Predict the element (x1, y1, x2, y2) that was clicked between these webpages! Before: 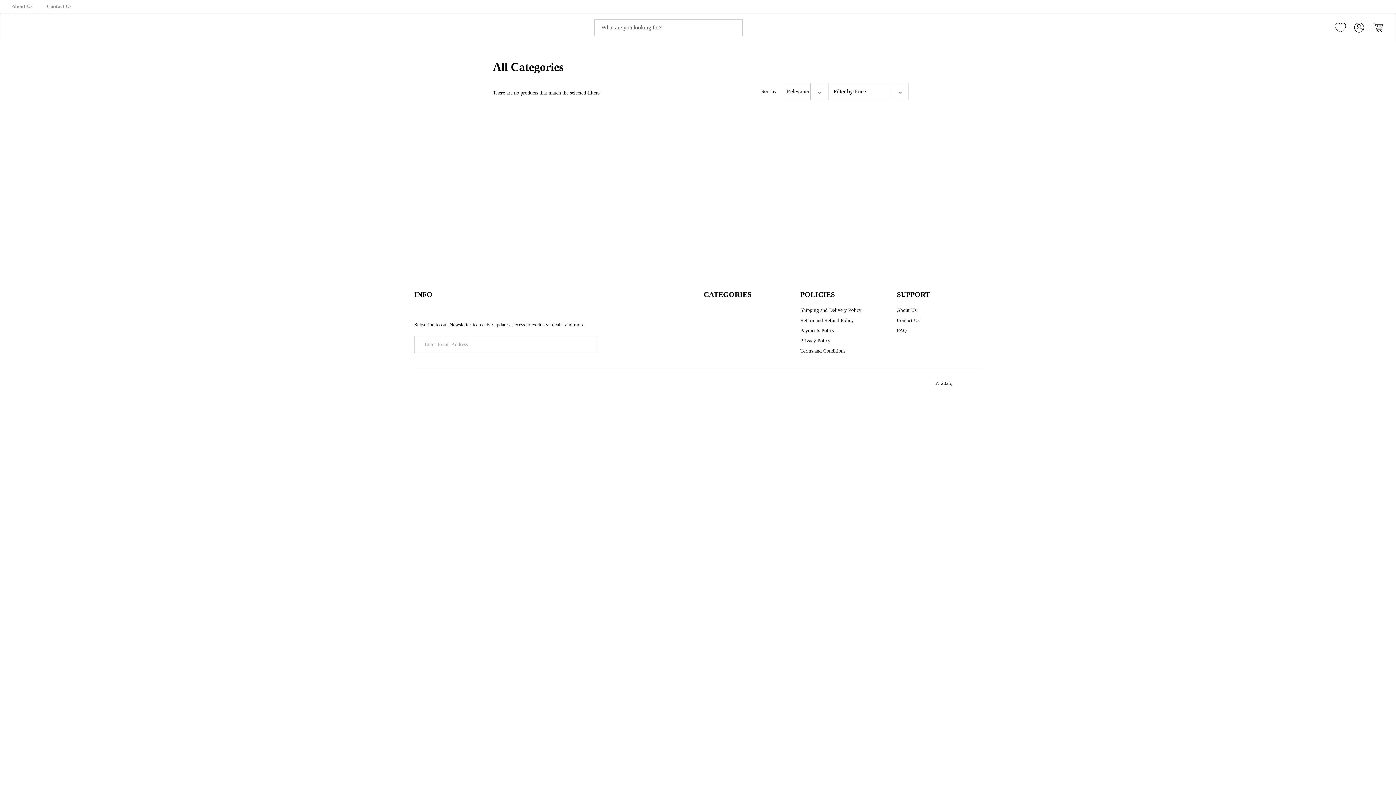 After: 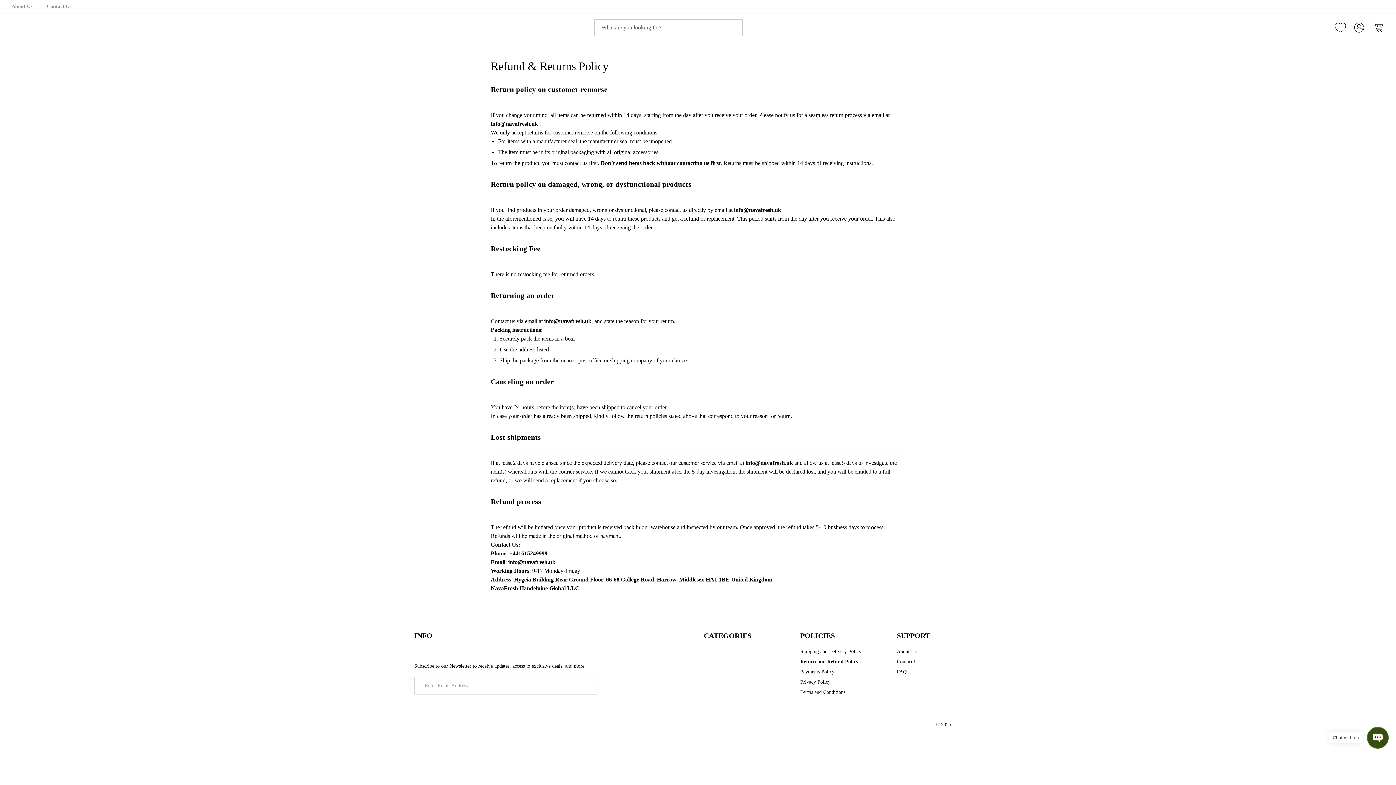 Action: bbox: (800, 317, 854, 324) label: Return and Refund Policy